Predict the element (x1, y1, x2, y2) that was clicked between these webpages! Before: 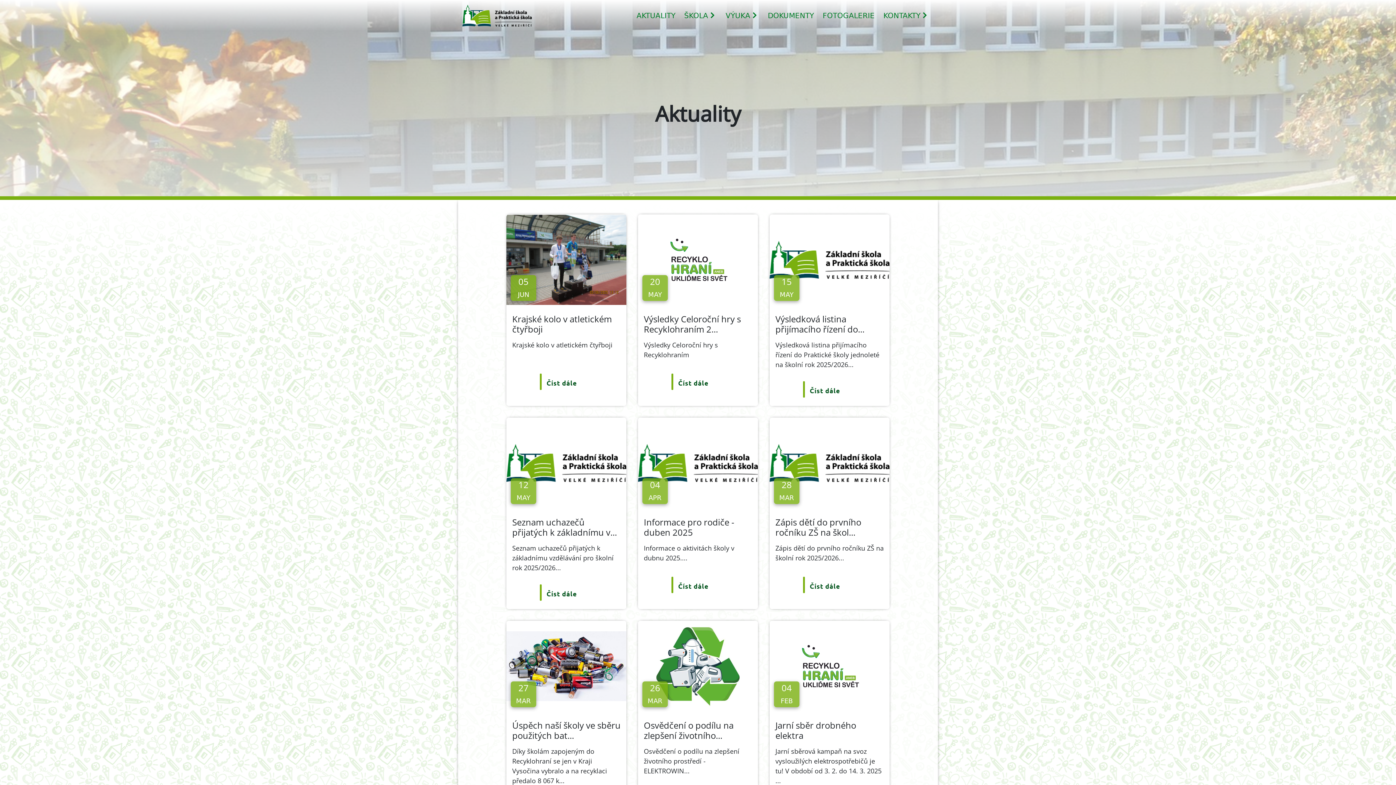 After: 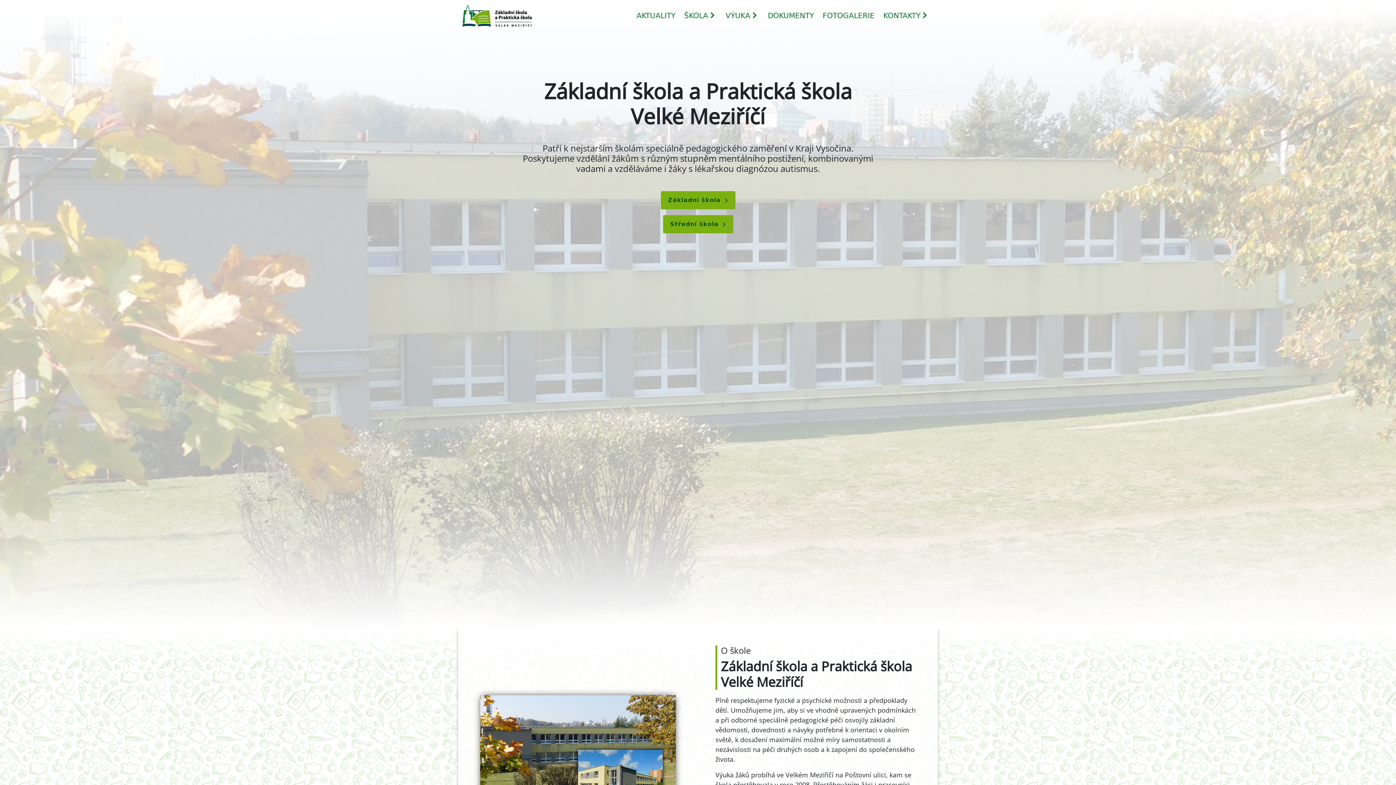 Action: bbox: (462, 2, 531, 28)